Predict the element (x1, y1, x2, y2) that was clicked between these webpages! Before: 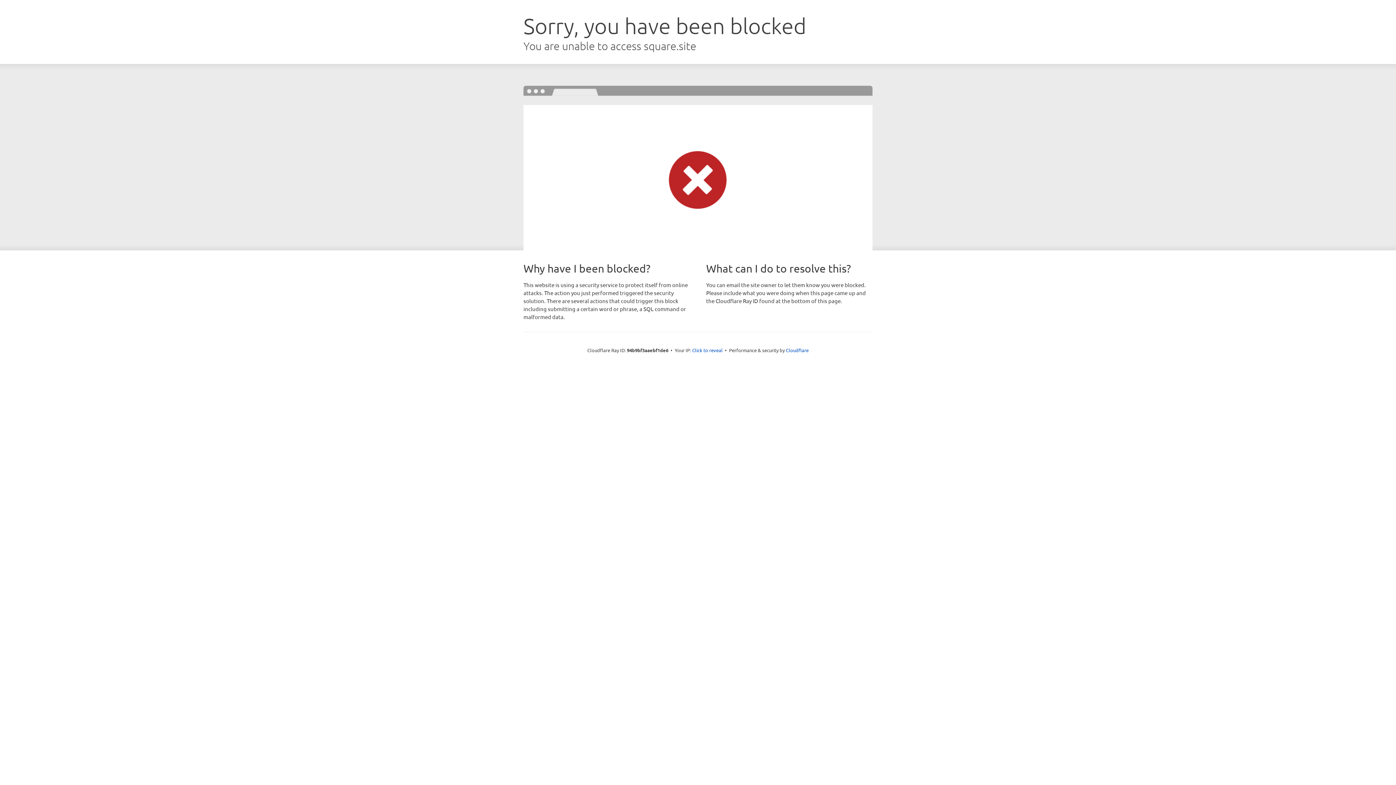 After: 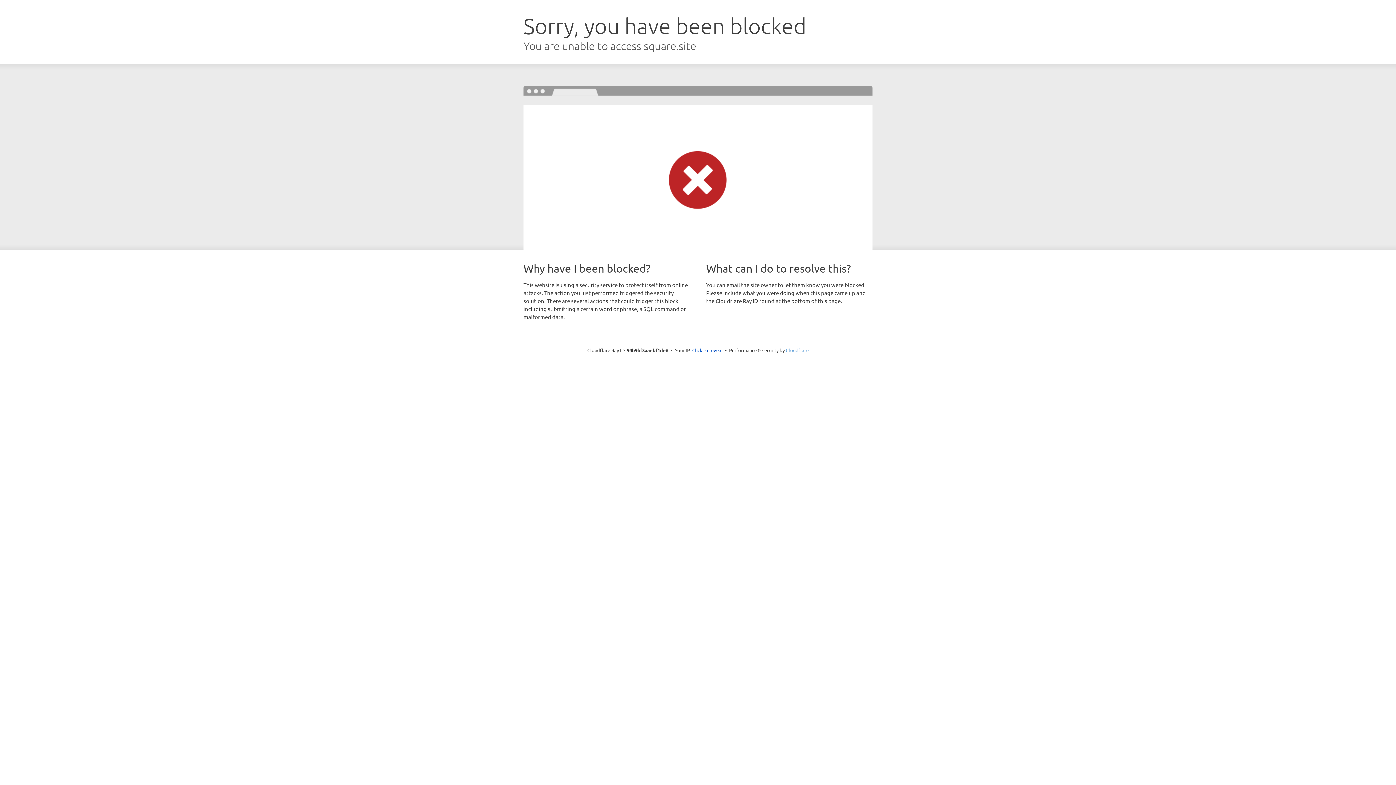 Action: bbox: (786, 347, 808, 353) label: Cloudflare